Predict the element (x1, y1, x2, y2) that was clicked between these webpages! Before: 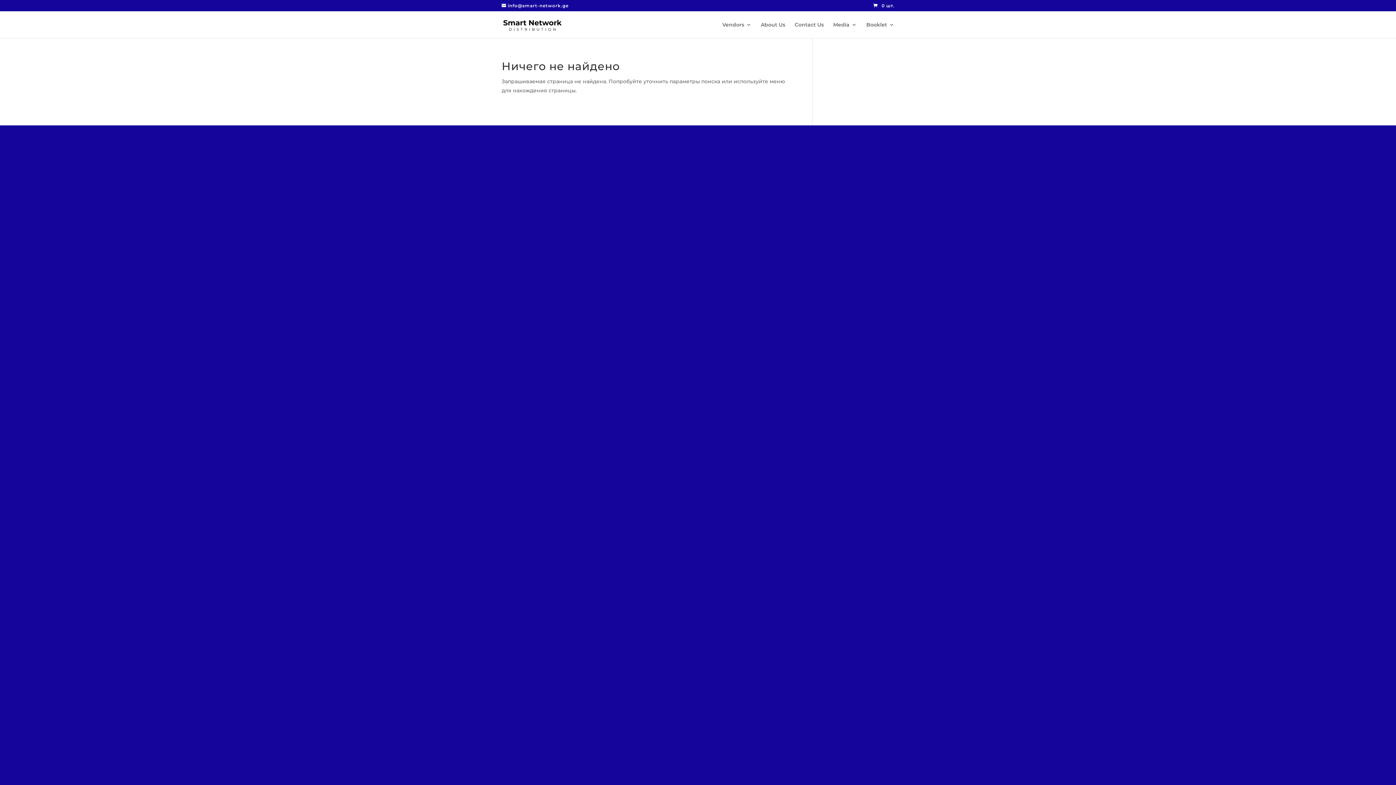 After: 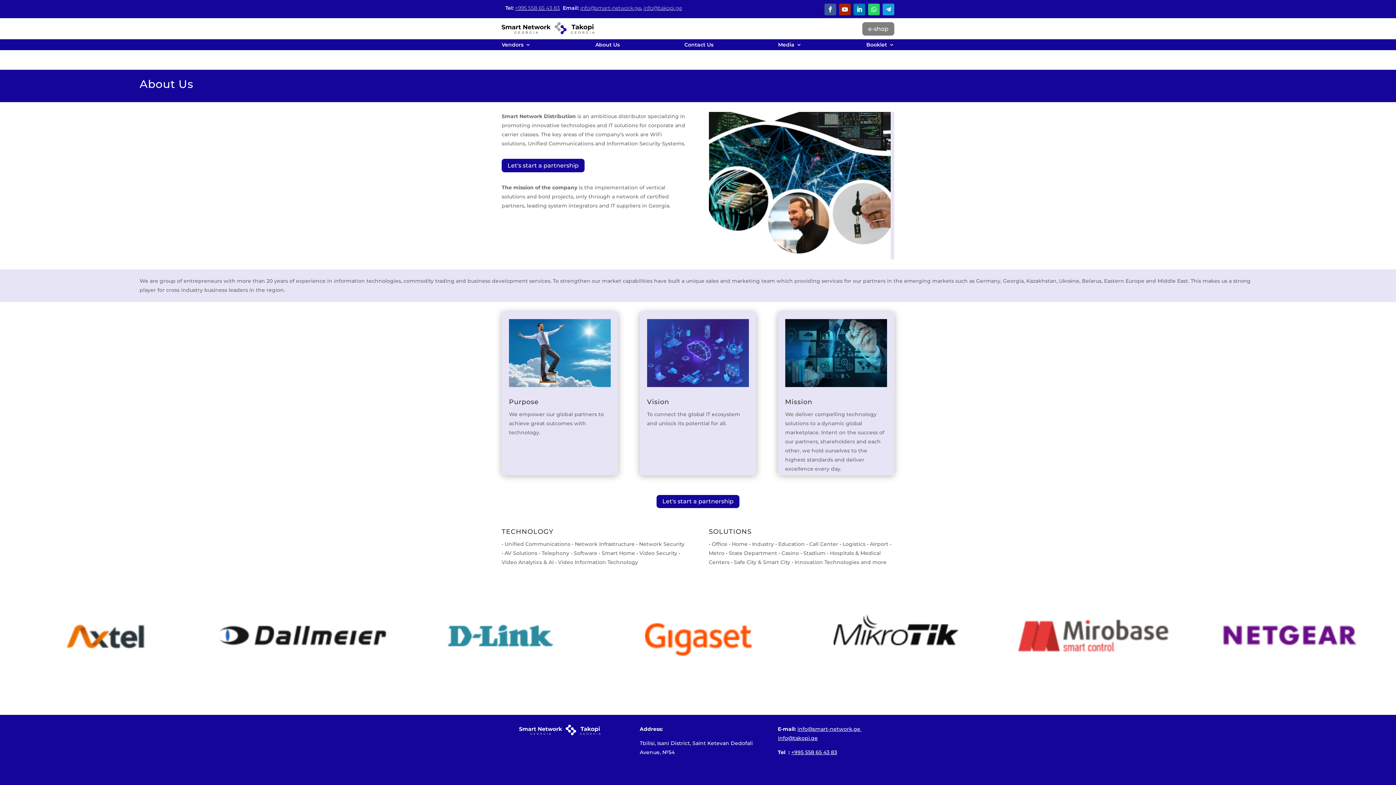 Action: label: About Us bbox: (761, 22, 785, 38)